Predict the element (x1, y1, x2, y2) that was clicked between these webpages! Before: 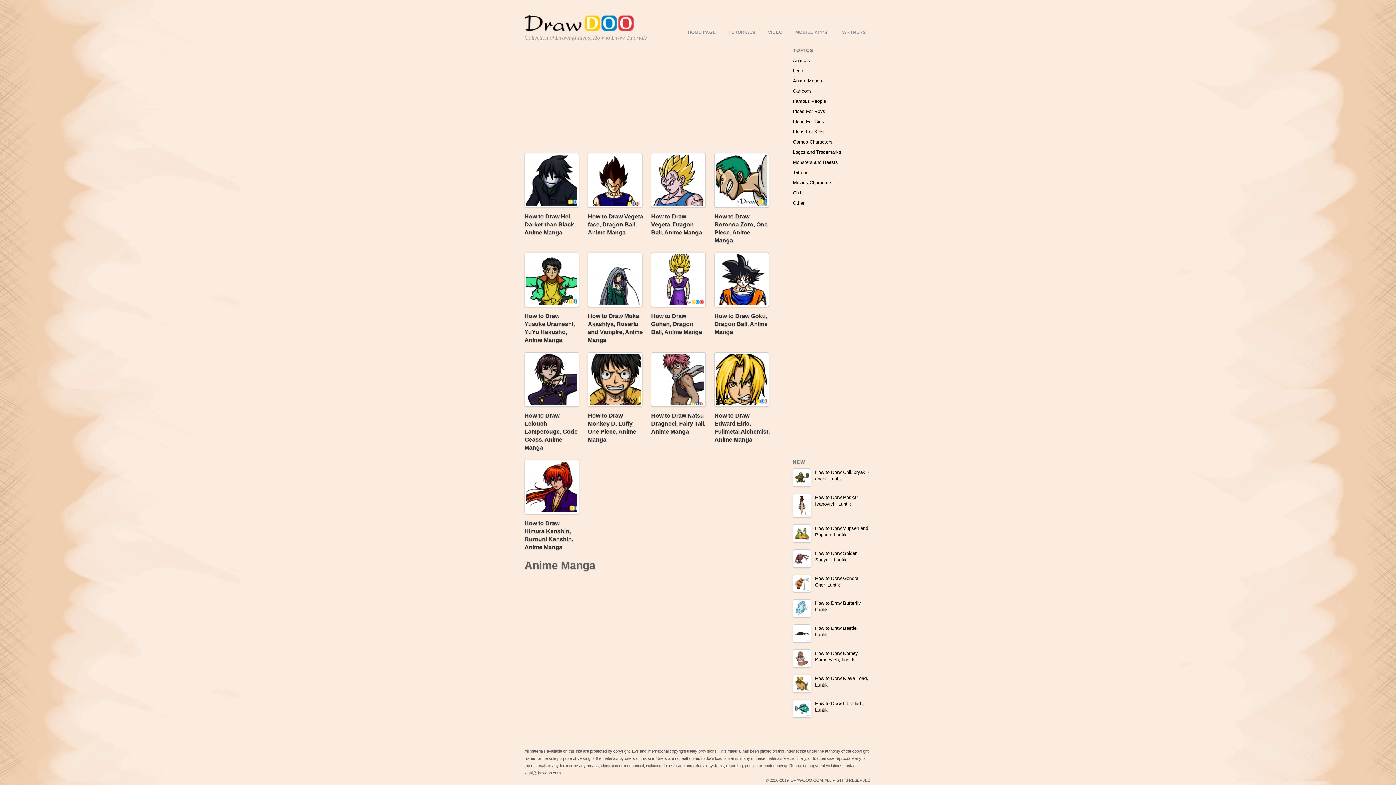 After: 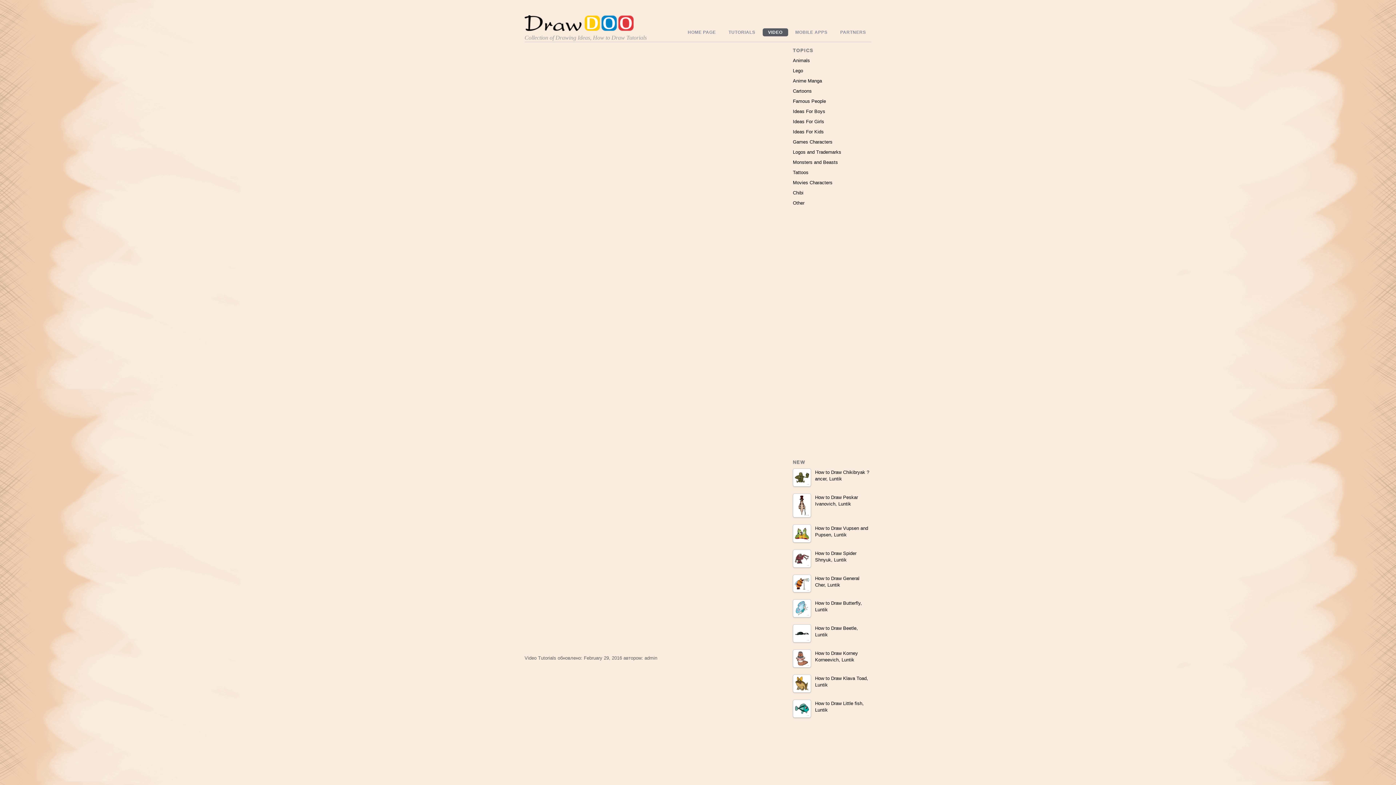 Action: label: VIDEO bbox: (762, 28, 788, 36)